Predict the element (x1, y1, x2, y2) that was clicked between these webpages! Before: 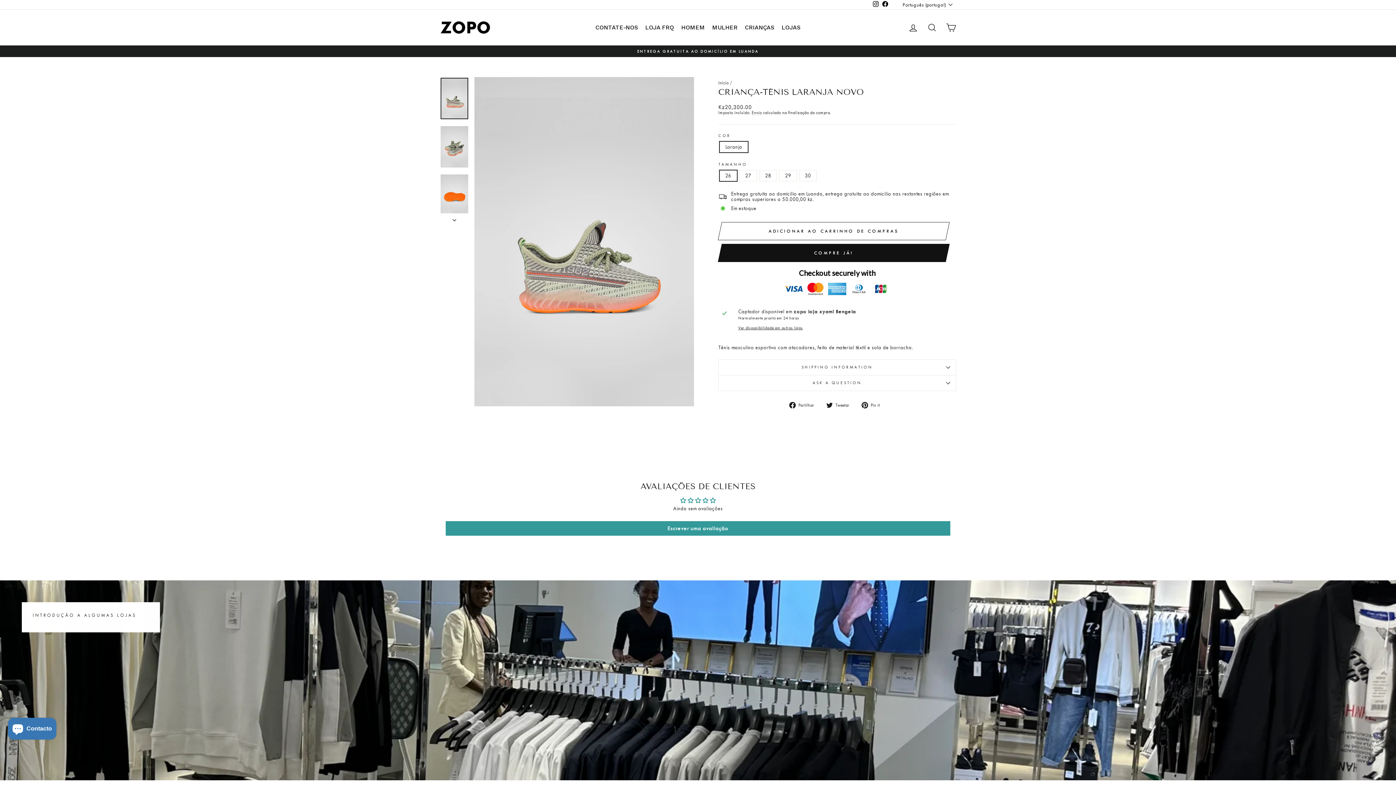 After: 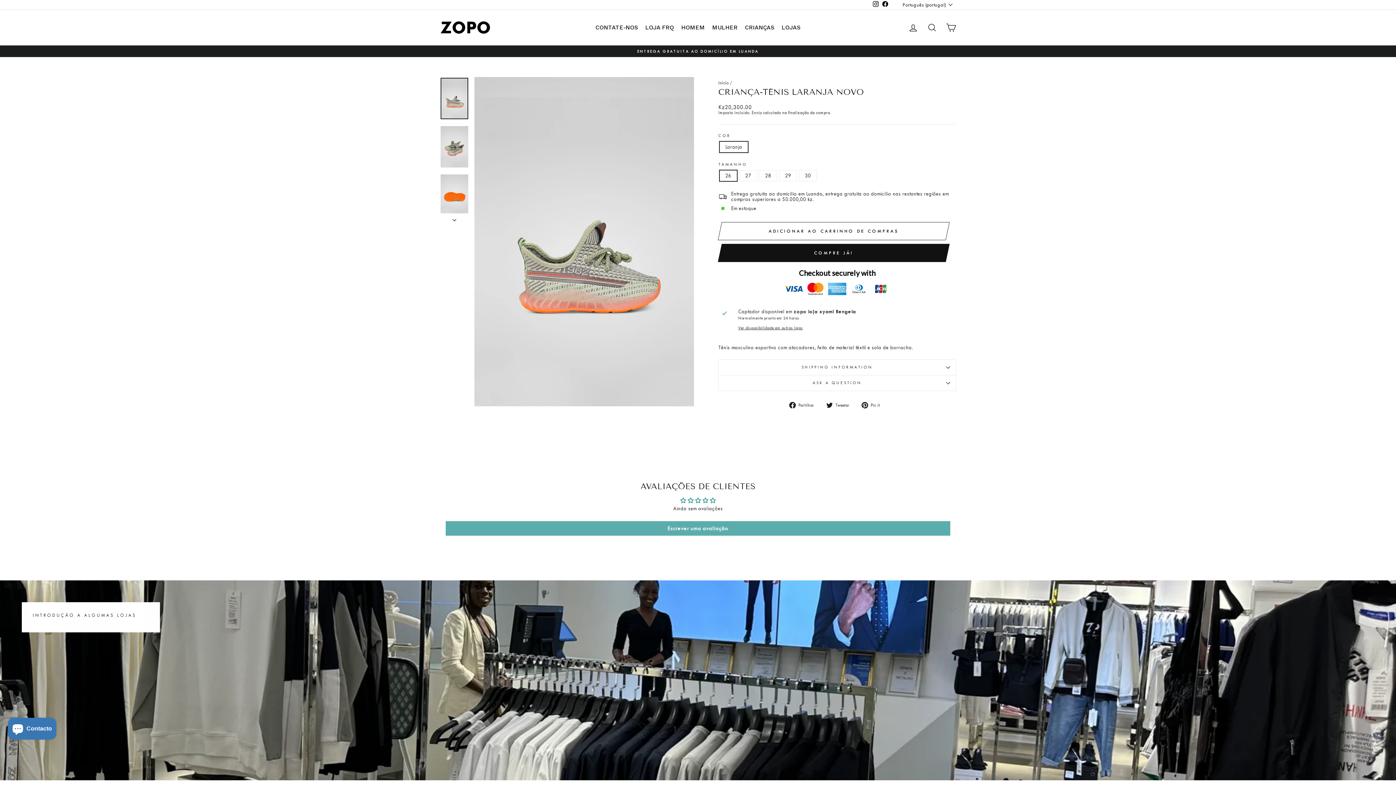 Action: bbox: (445, 521, 950, 536) label: Escrever uma avaliação